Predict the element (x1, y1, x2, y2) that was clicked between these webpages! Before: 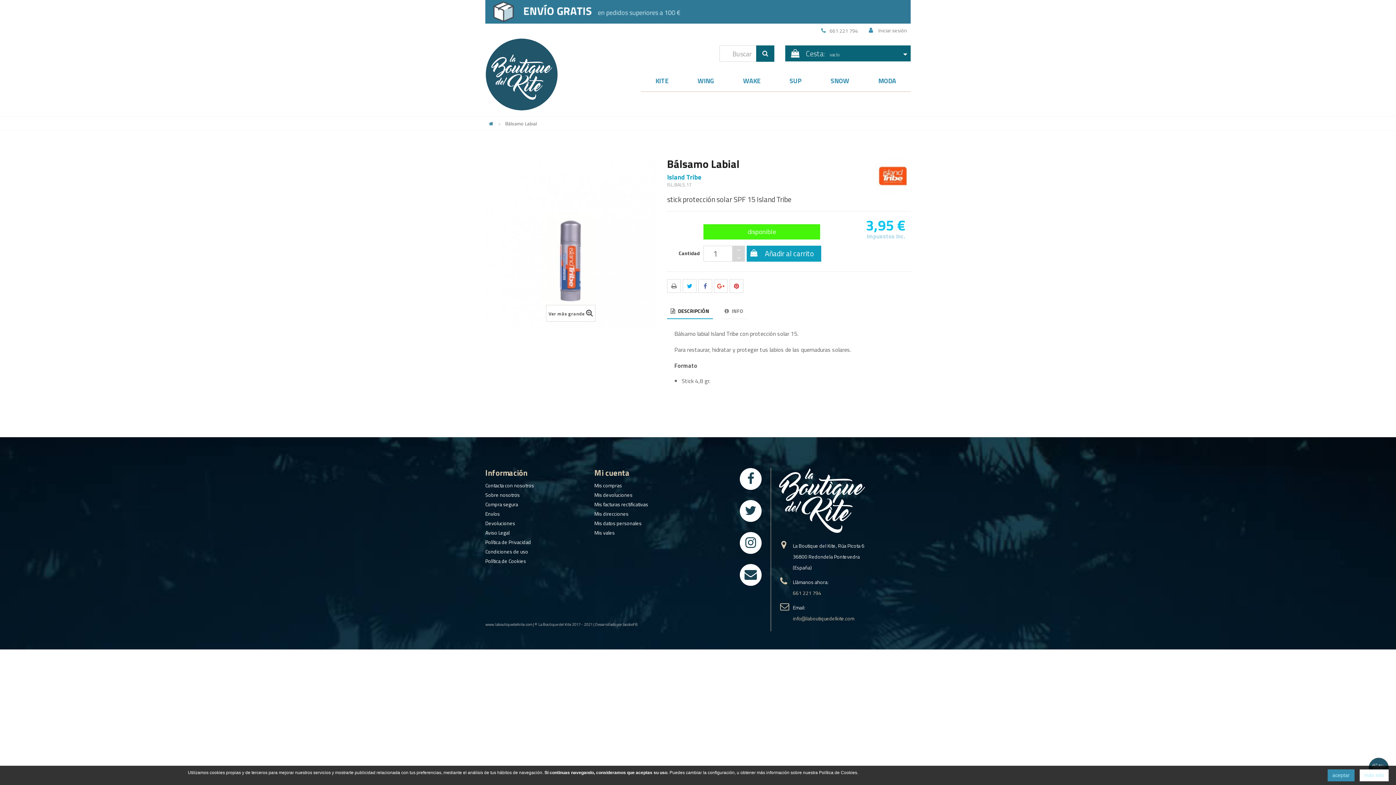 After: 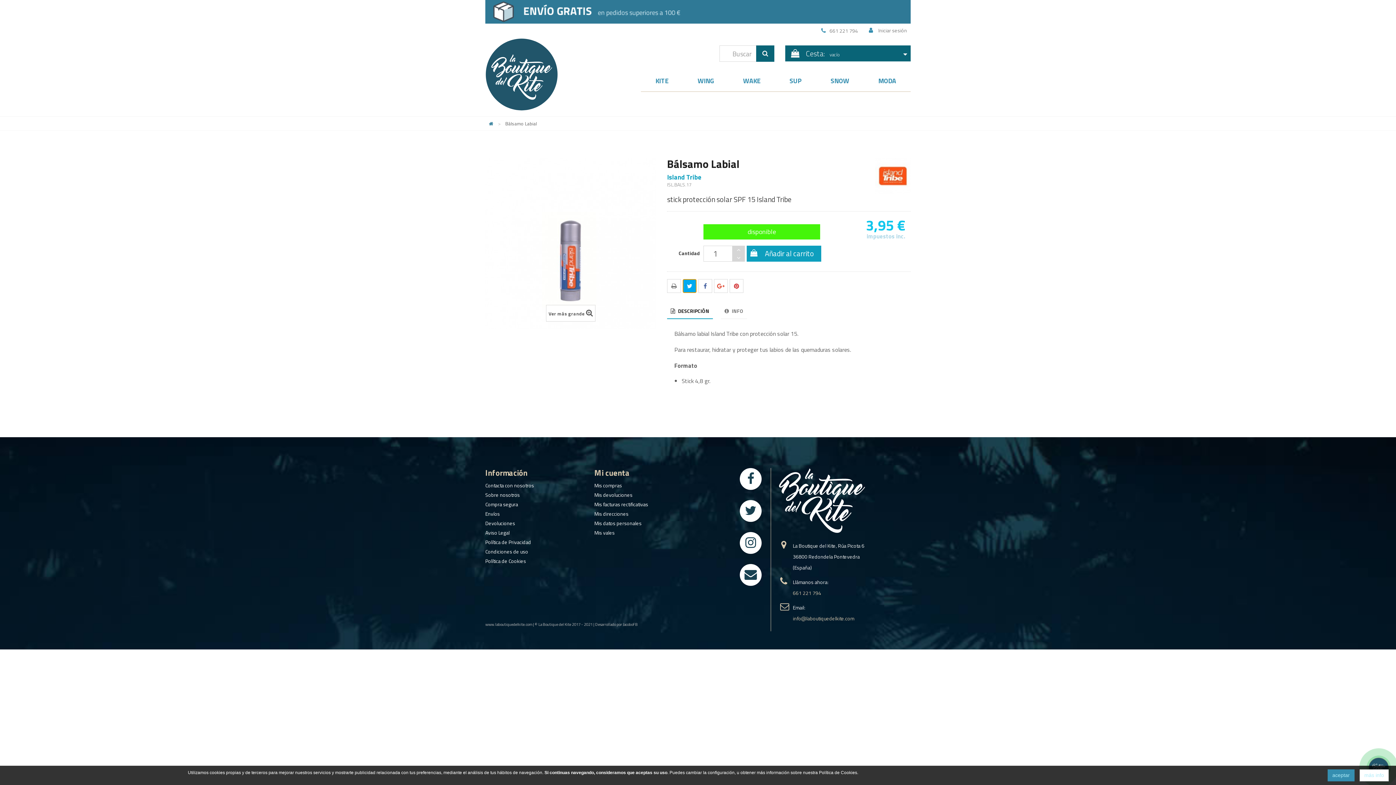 Action: bbox: (682, 279, 696, 293) label:  Tweet